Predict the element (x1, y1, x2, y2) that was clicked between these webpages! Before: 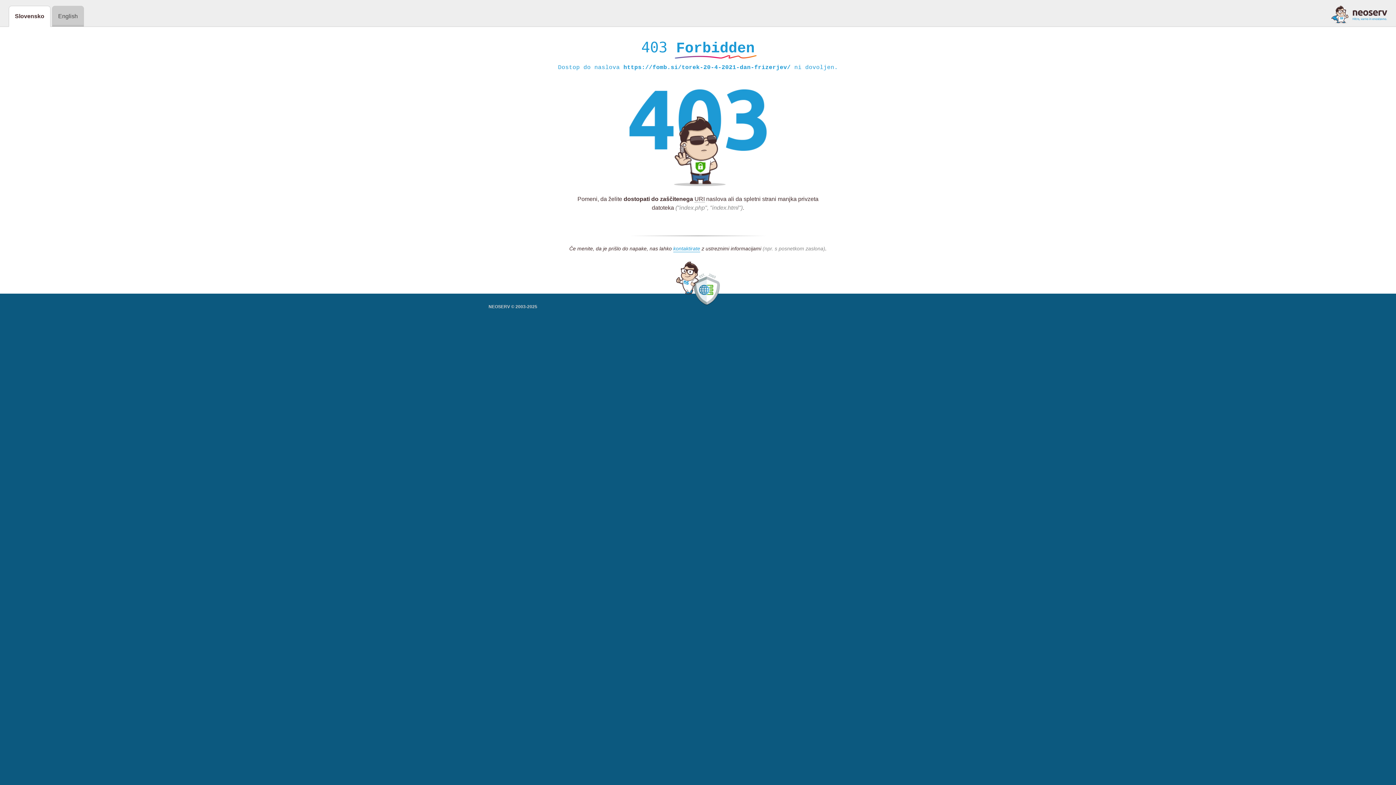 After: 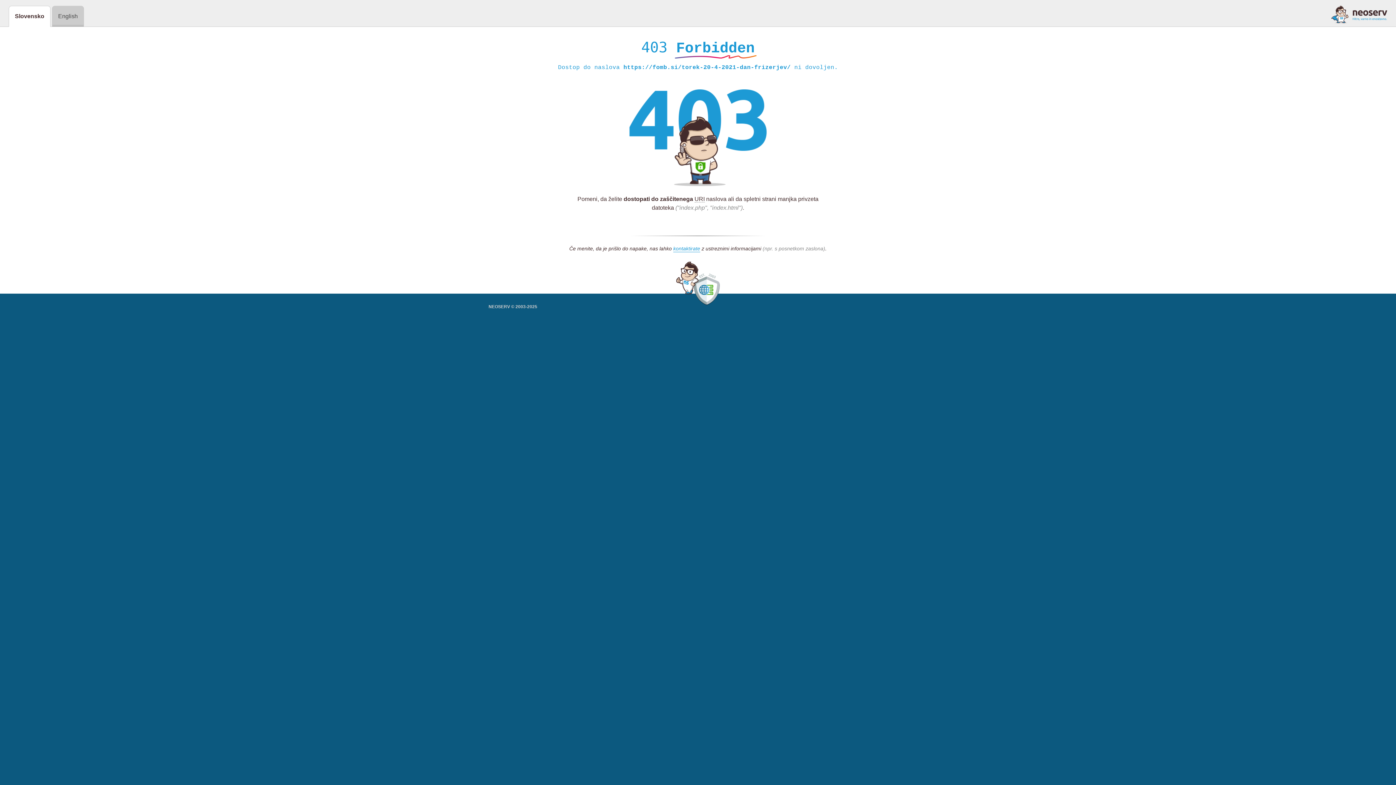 Action: bbox: (1331, 5, 1387, 23)